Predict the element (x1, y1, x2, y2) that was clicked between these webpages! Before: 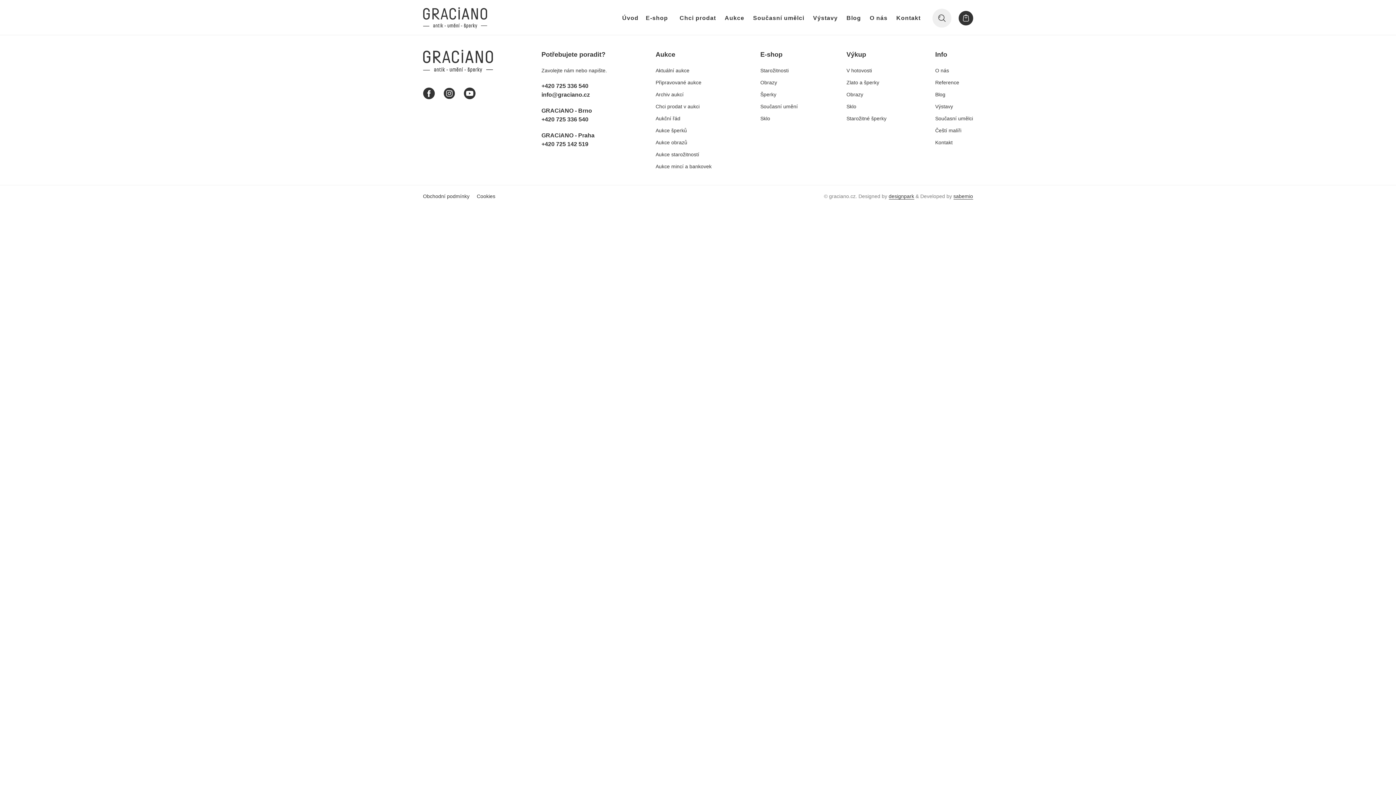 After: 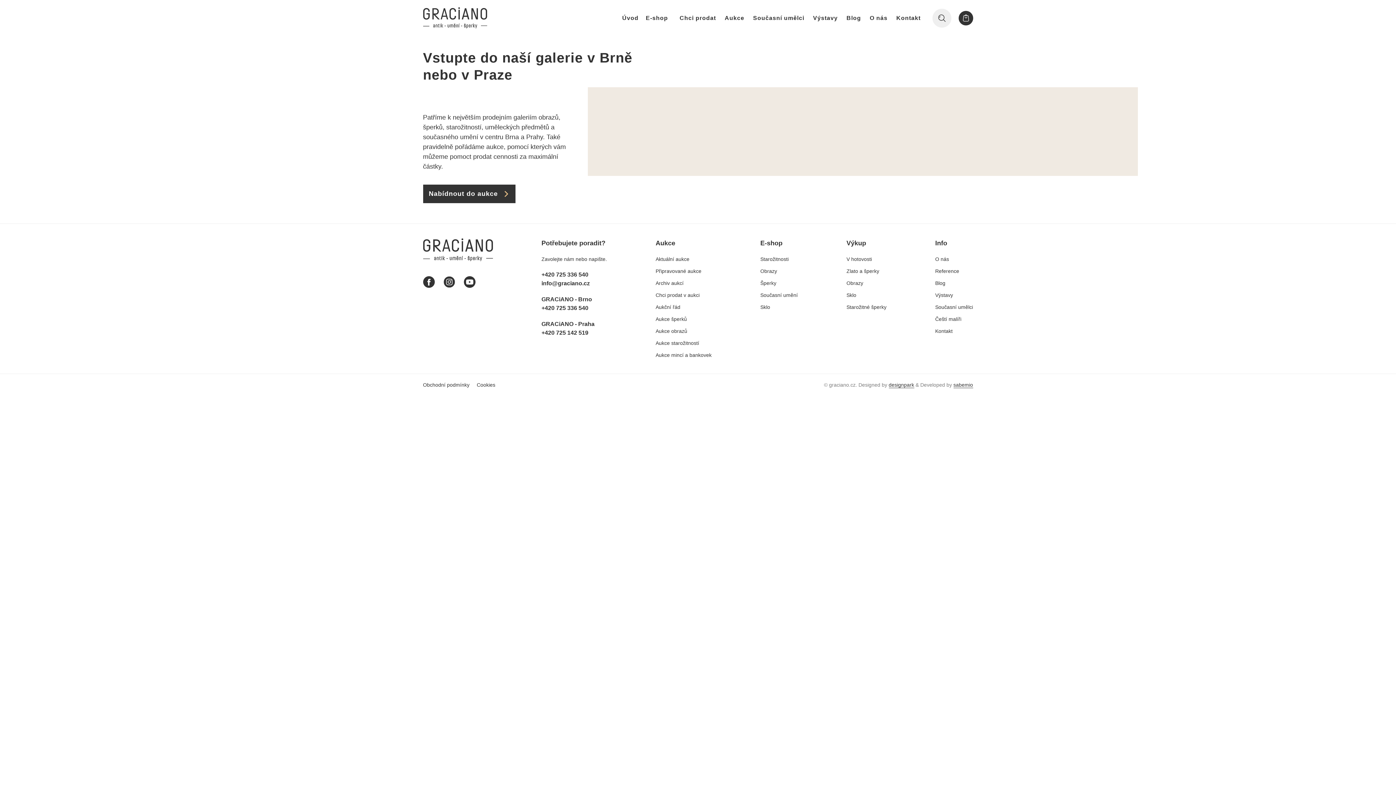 Action: bbox: (655, 90, 711, 98) label: Archiv aukcí